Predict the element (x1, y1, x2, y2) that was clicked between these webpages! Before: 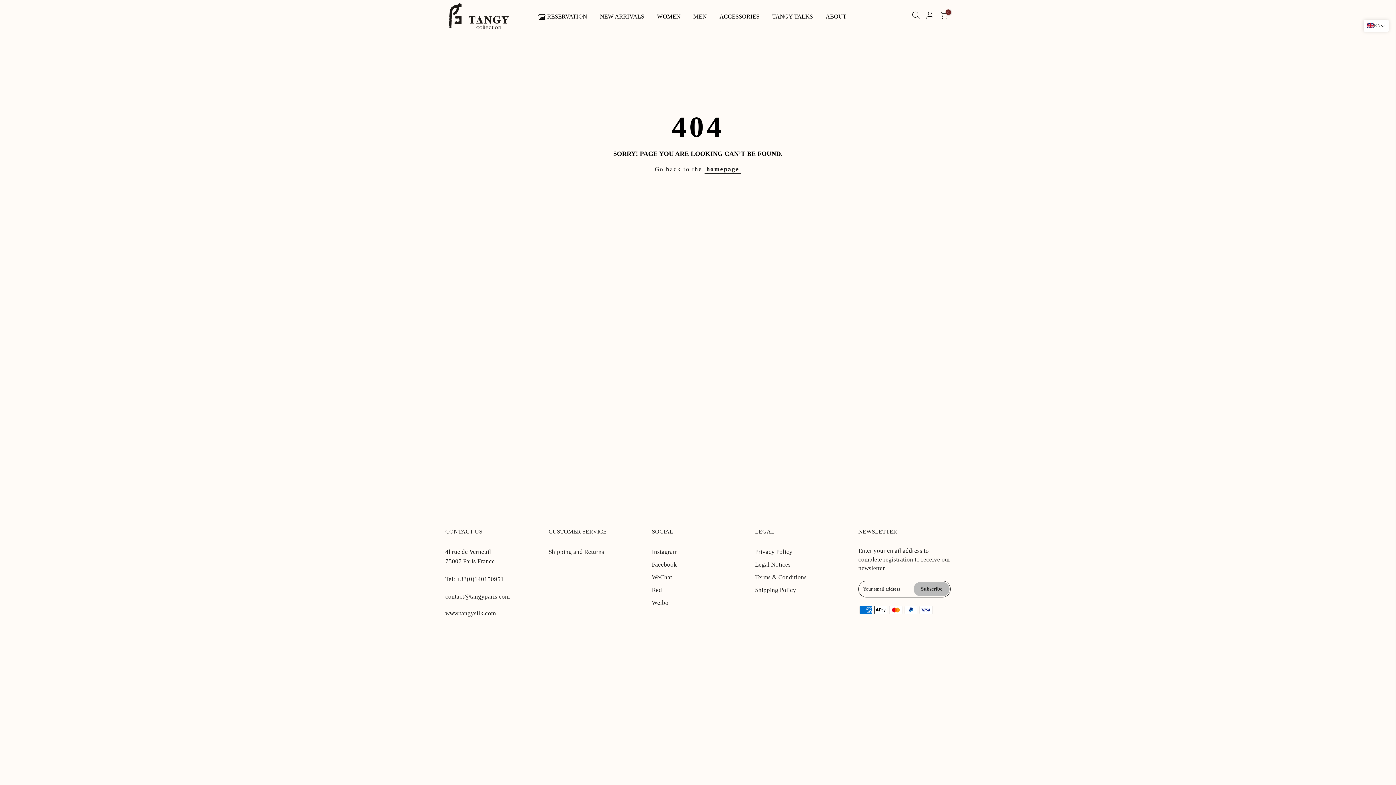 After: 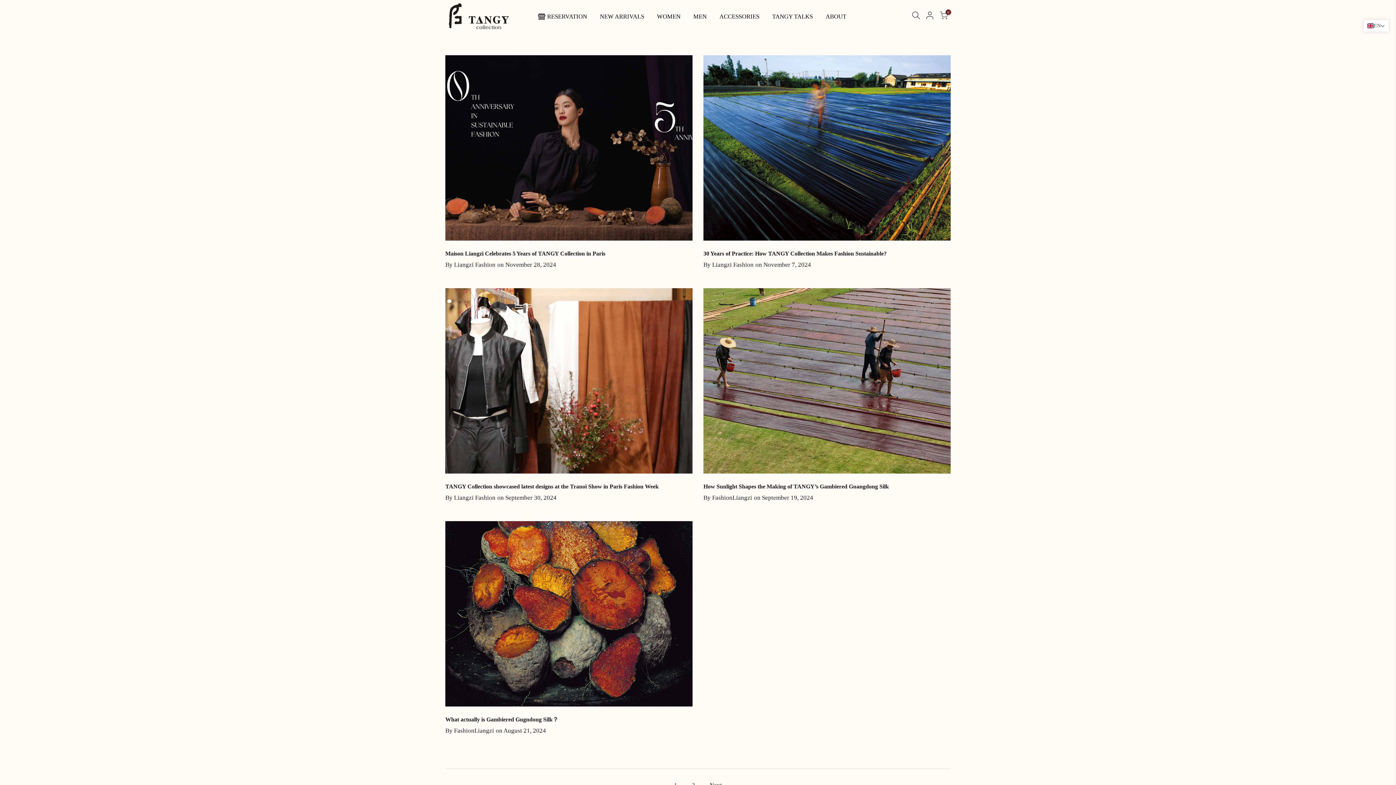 Action: bbox: (766, 0, 819, 33) label: TANGY TALKS